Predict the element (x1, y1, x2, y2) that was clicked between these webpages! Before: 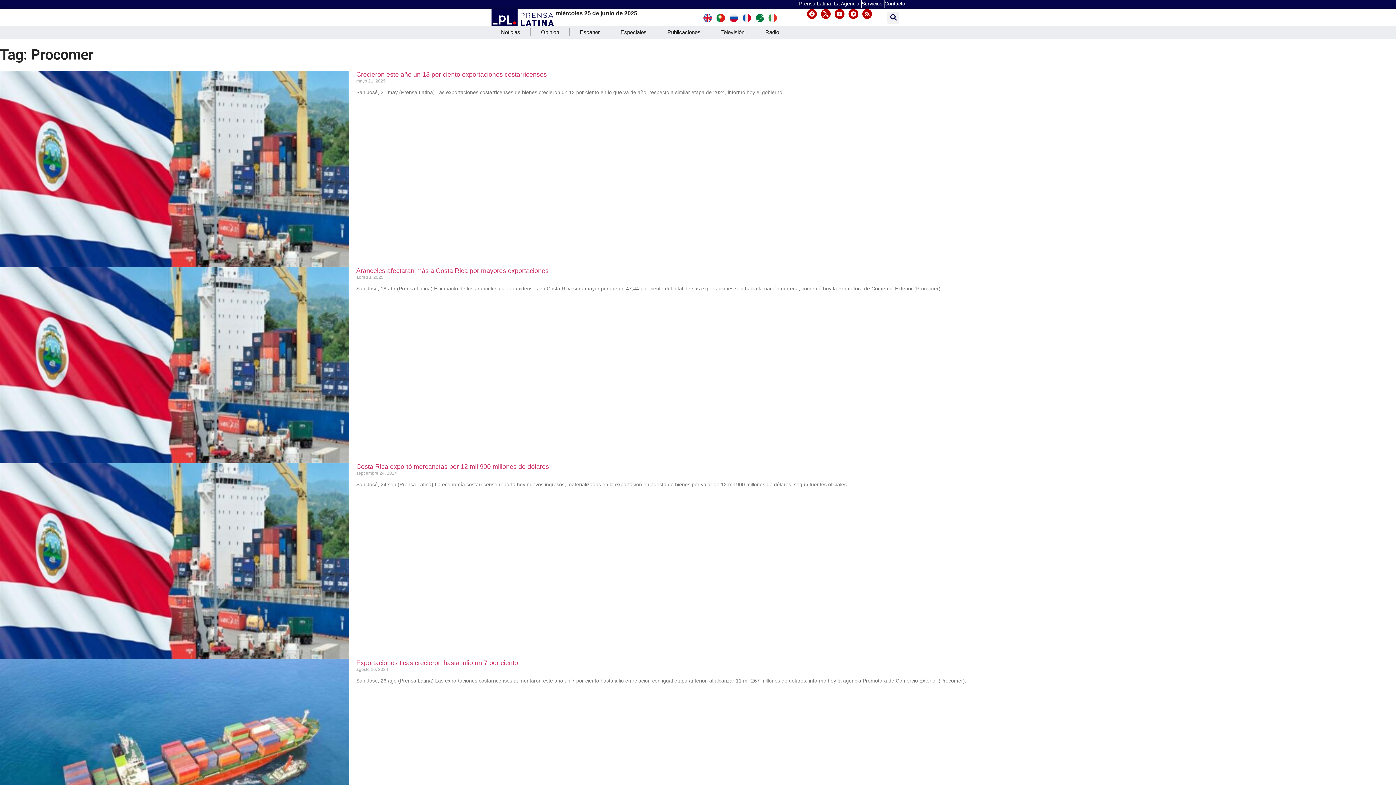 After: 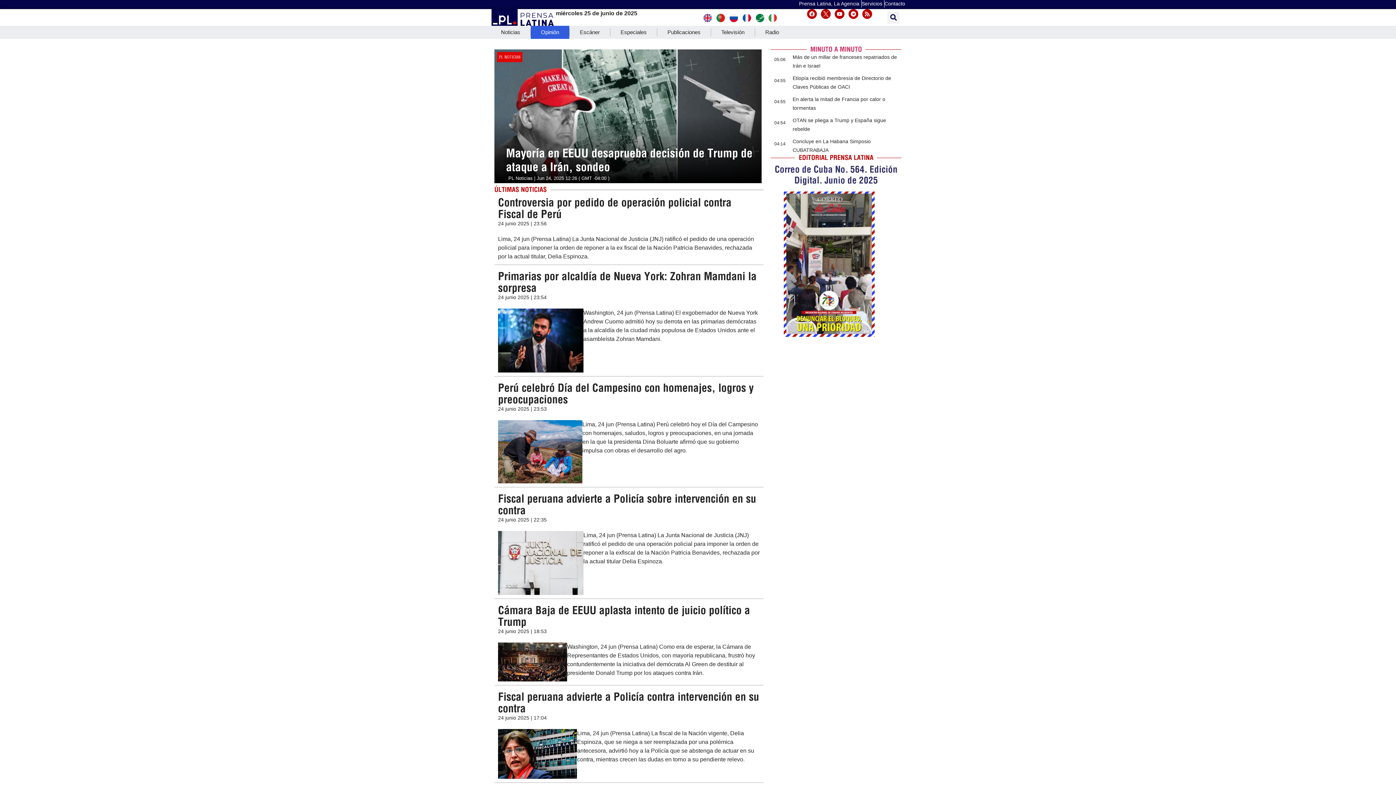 Action: bbox: (530, 25, 569, 38) label: Opinión